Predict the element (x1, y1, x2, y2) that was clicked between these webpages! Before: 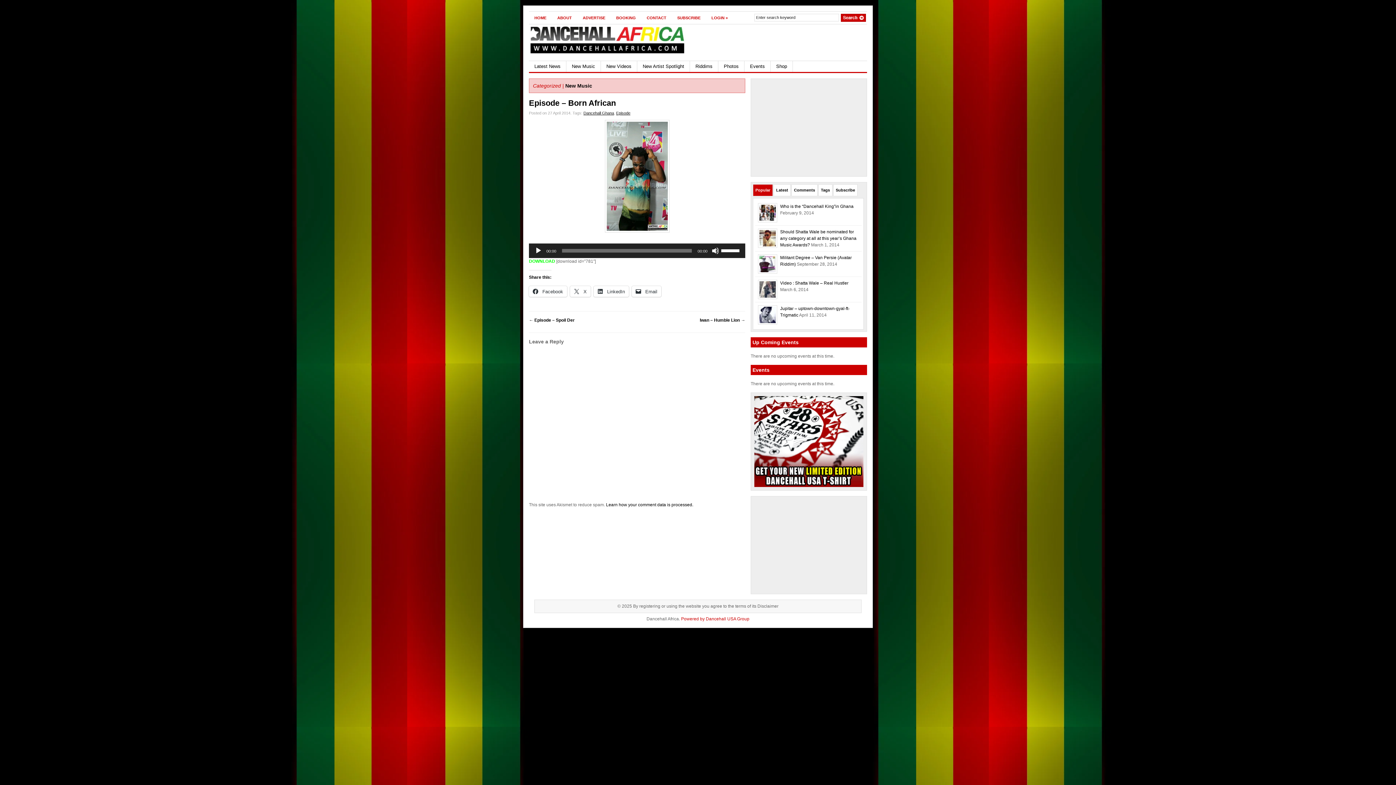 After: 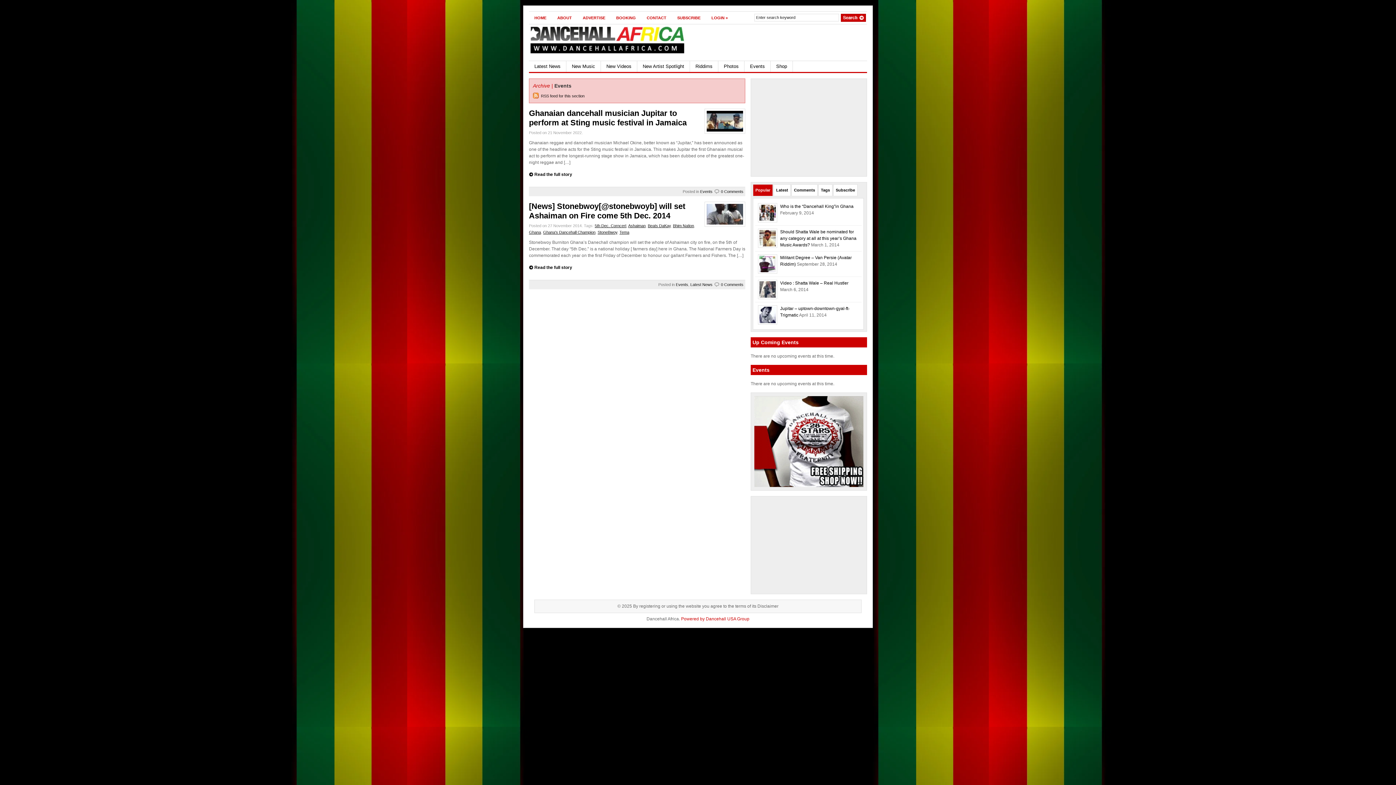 Action: label: Events bbox: (744, 61, 770, 72)